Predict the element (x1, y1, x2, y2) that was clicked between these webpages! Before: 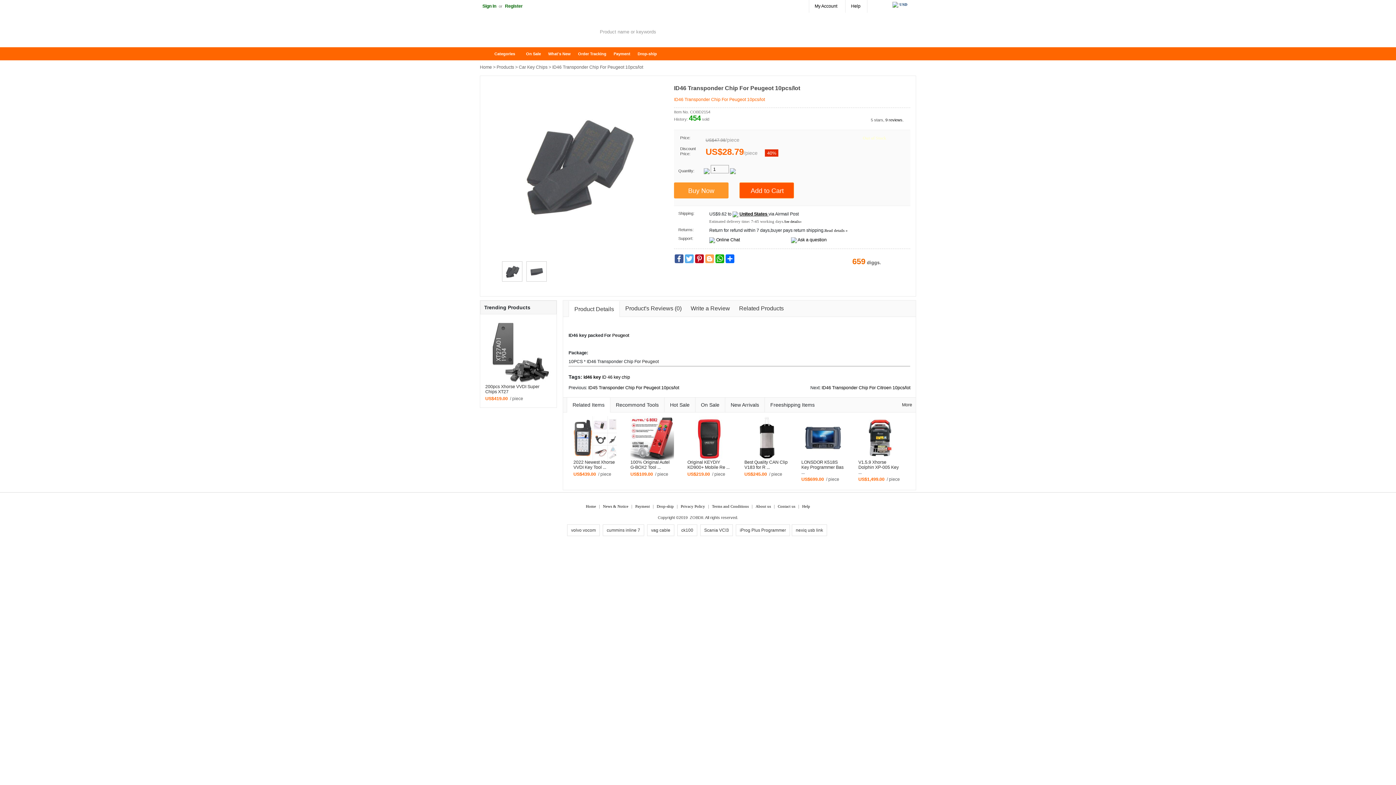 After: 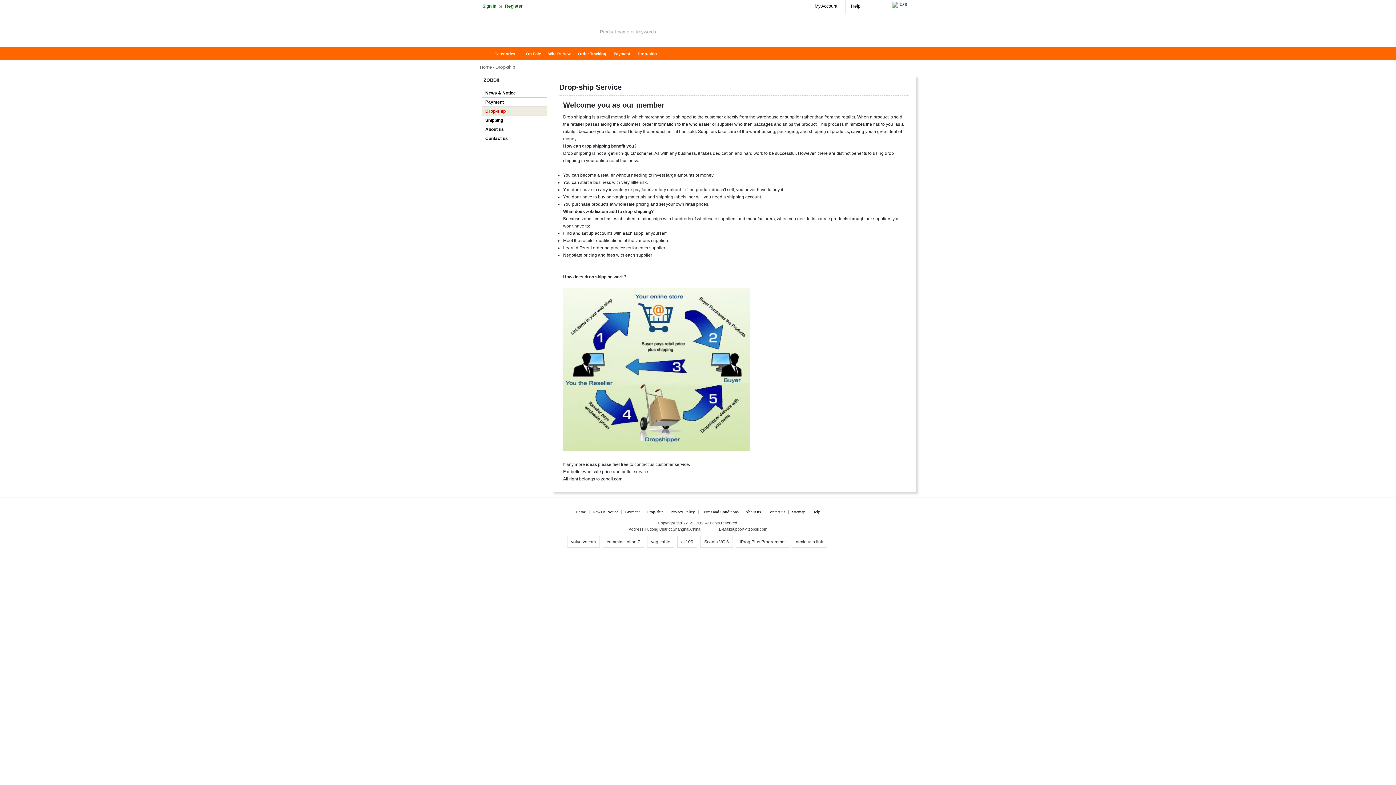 Action: bbox: (634, 47, 660, 60) label: Drop-ship